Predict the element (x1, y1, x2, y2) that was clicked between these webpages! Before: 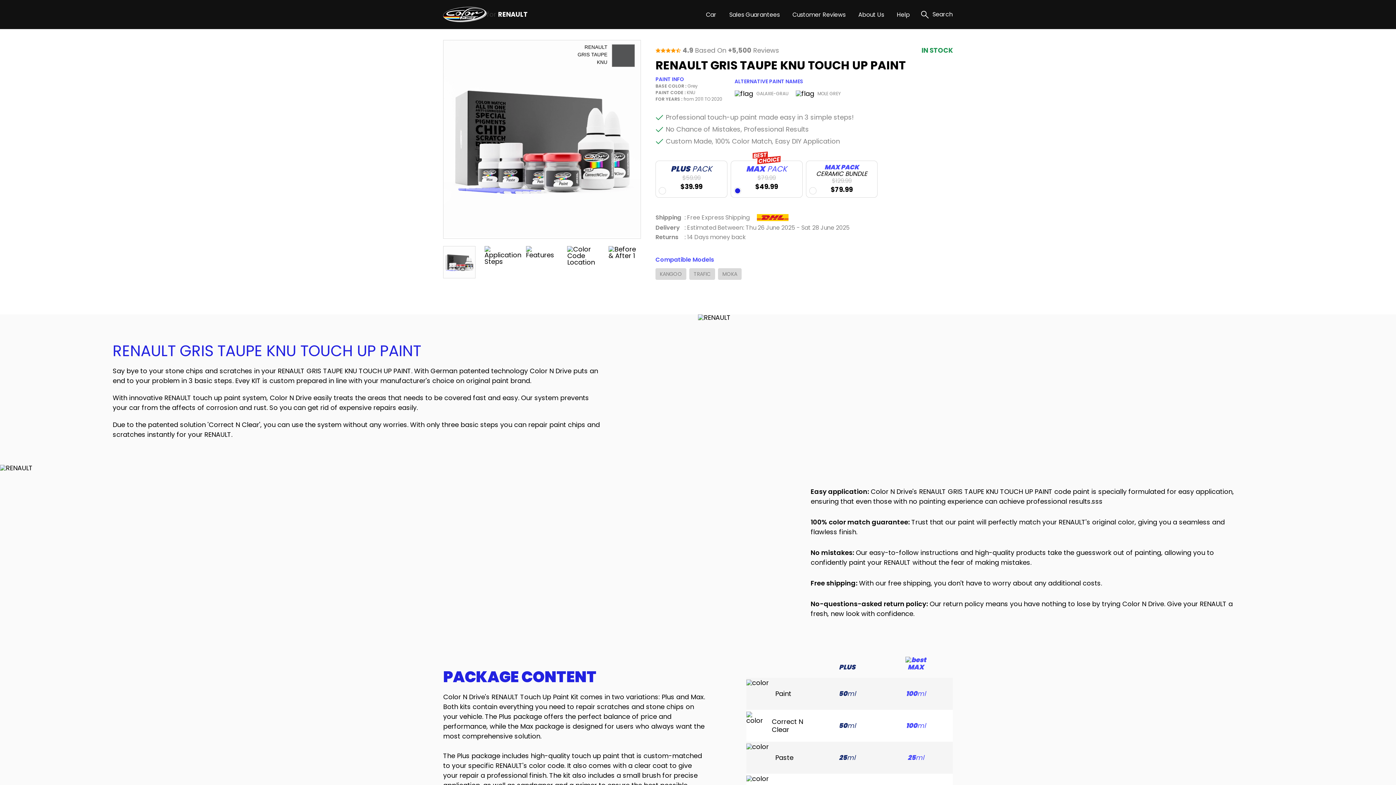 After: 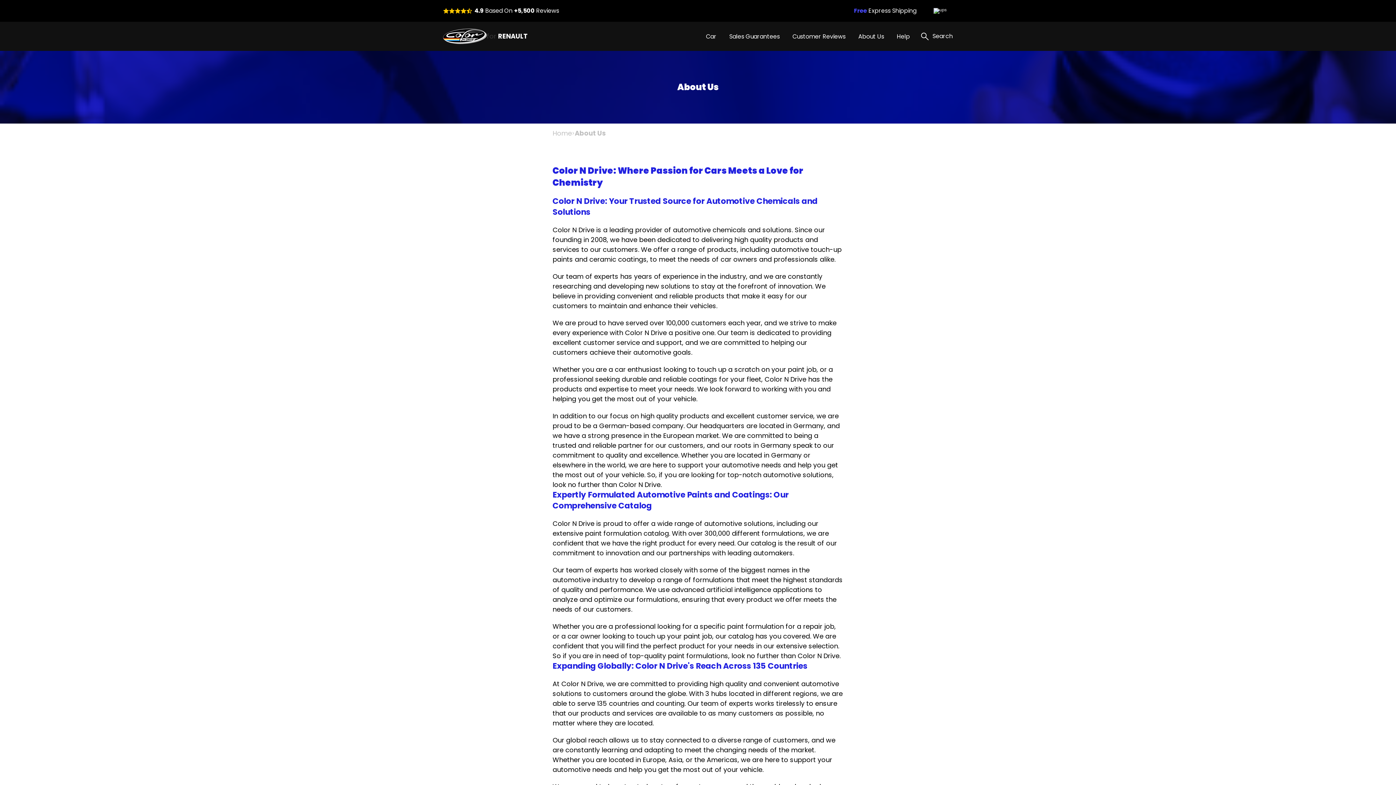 Action: label: About Us bbox: (858, 10, 895, 18)